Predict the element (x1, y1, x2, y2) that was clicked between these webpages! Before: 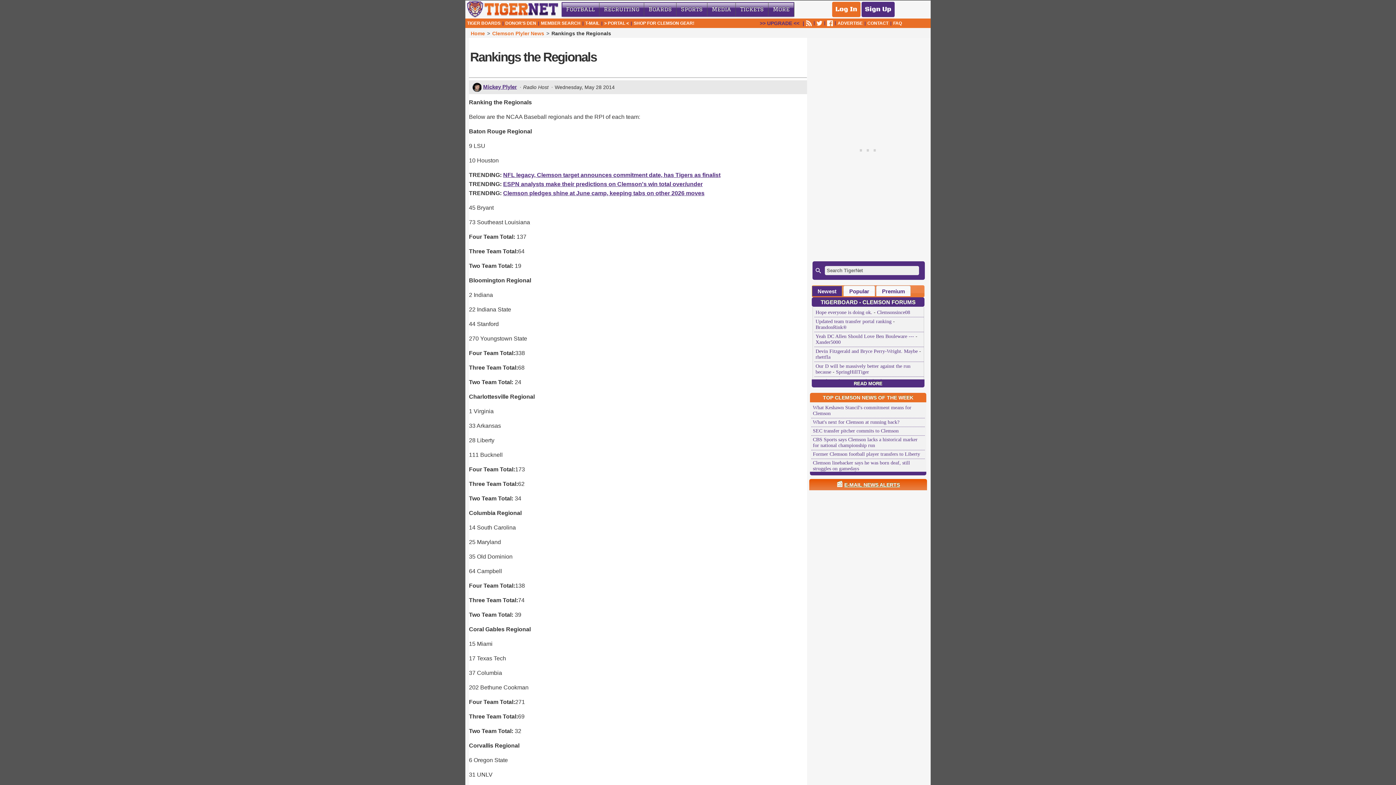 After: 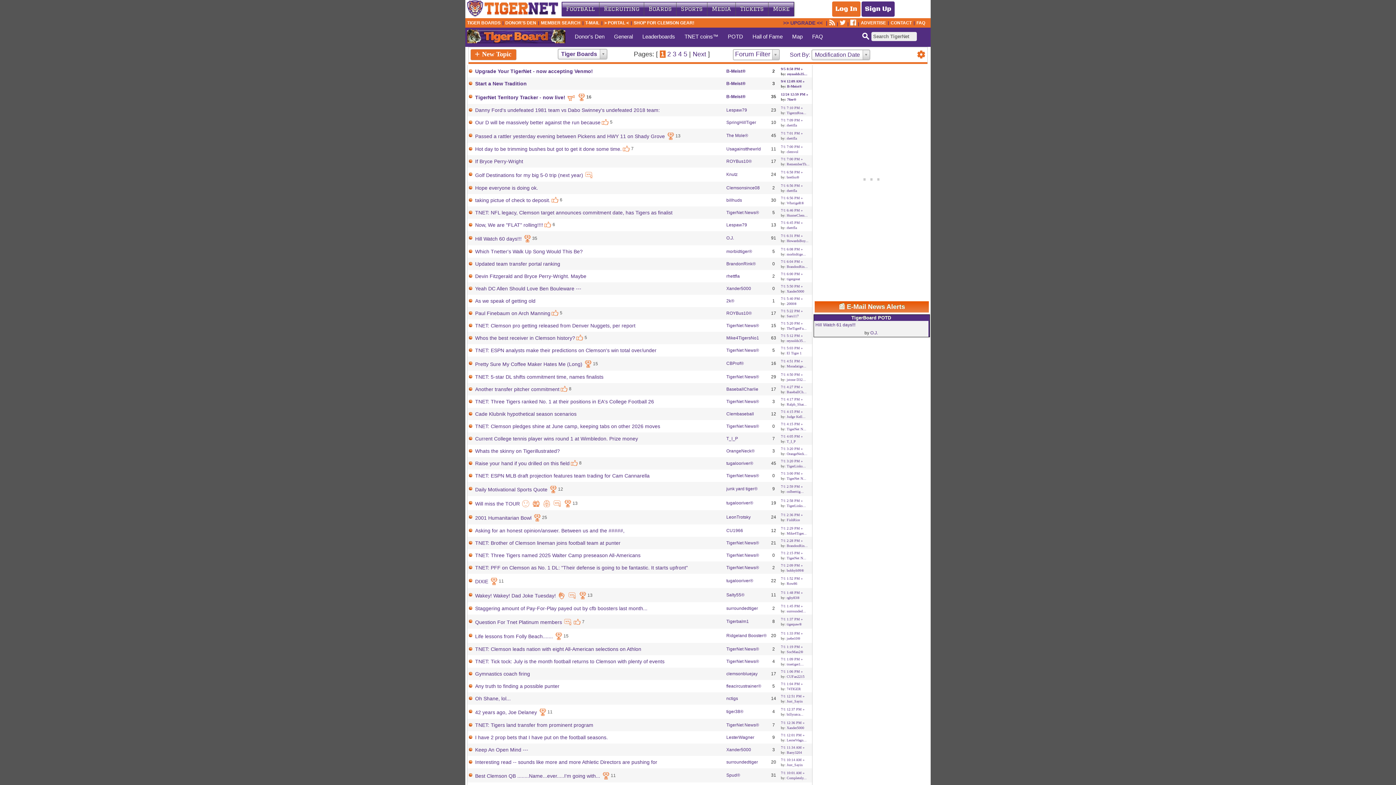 Action: bbox: (467, 19, 500, 26) label: TIGER BOARDS